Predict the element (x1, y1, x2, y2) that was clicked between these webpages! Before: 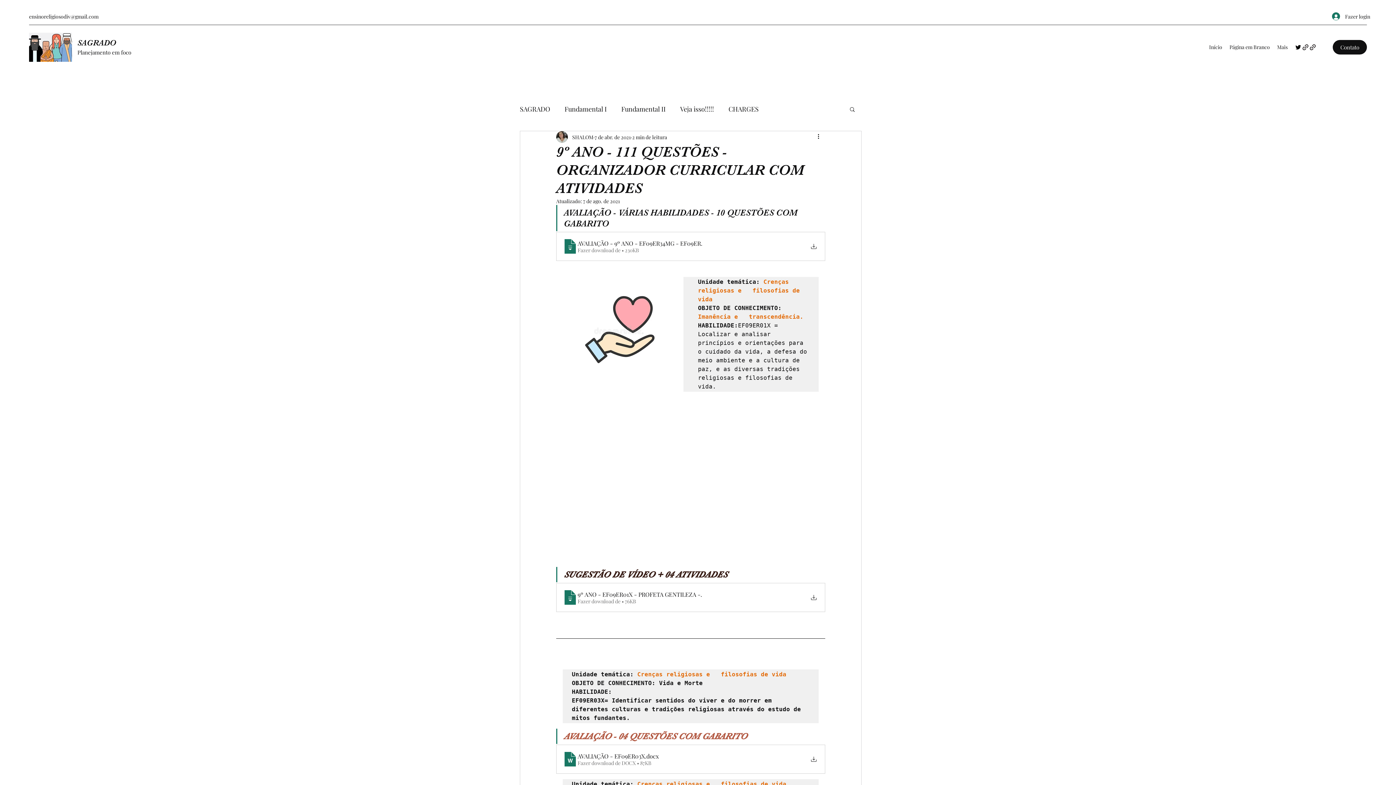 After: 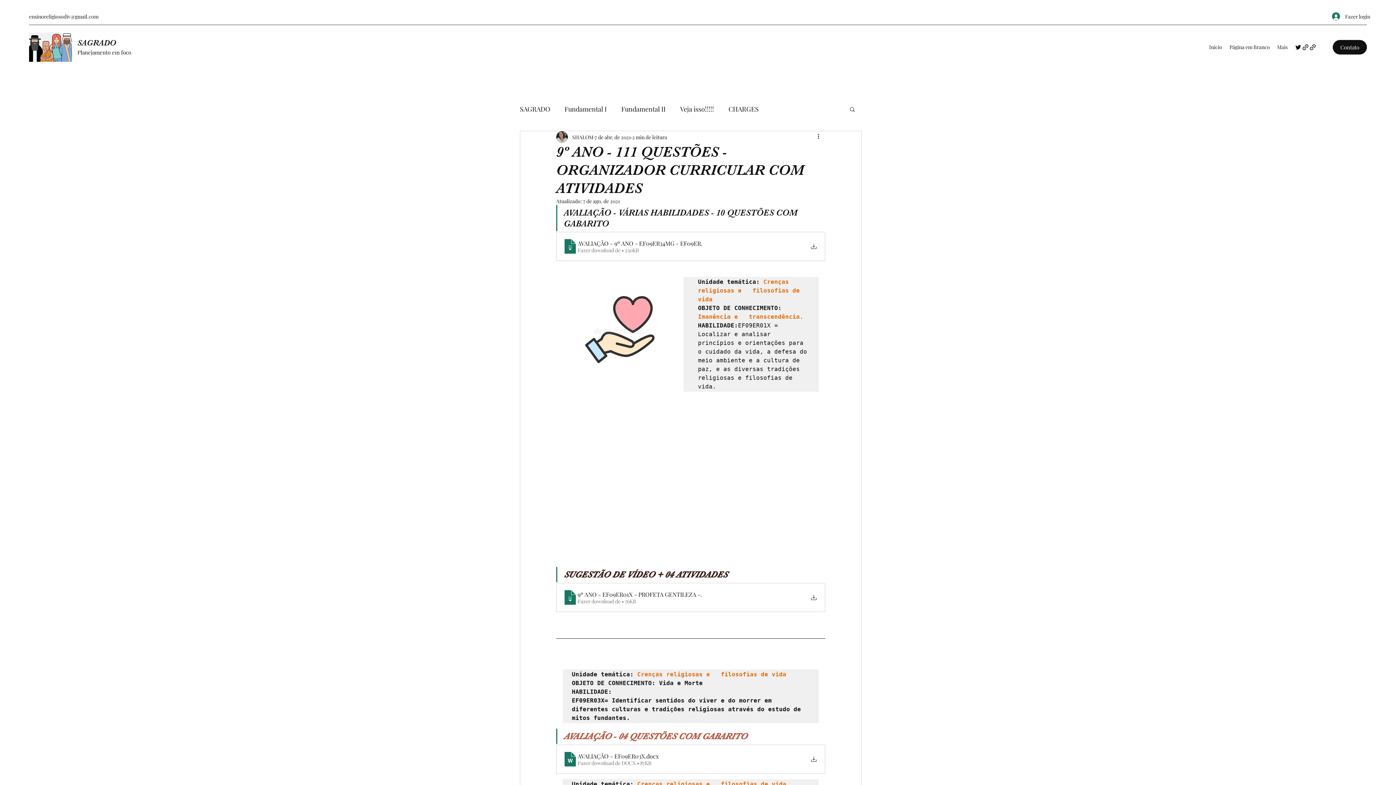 Action: bbox: (1294, 43, 1302, 50) label: Twitter